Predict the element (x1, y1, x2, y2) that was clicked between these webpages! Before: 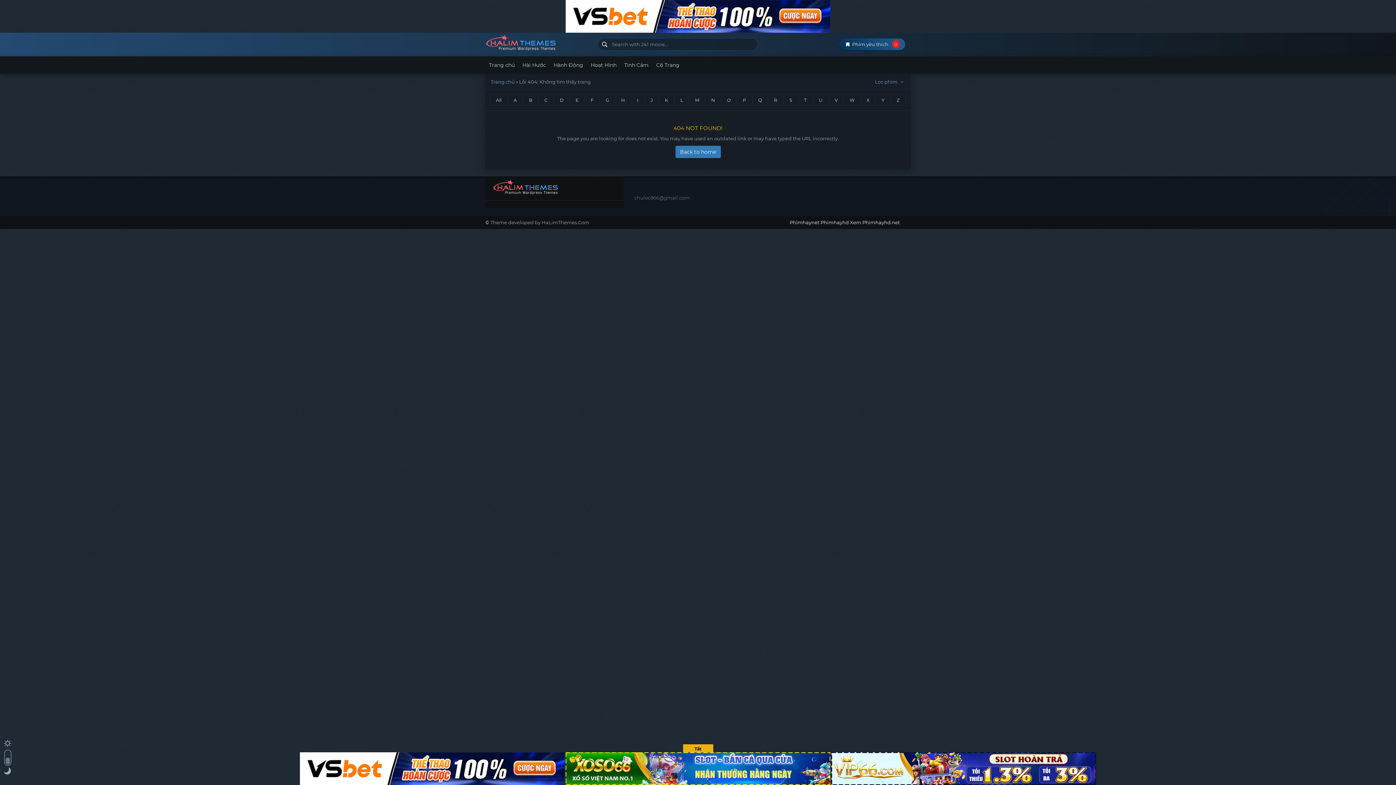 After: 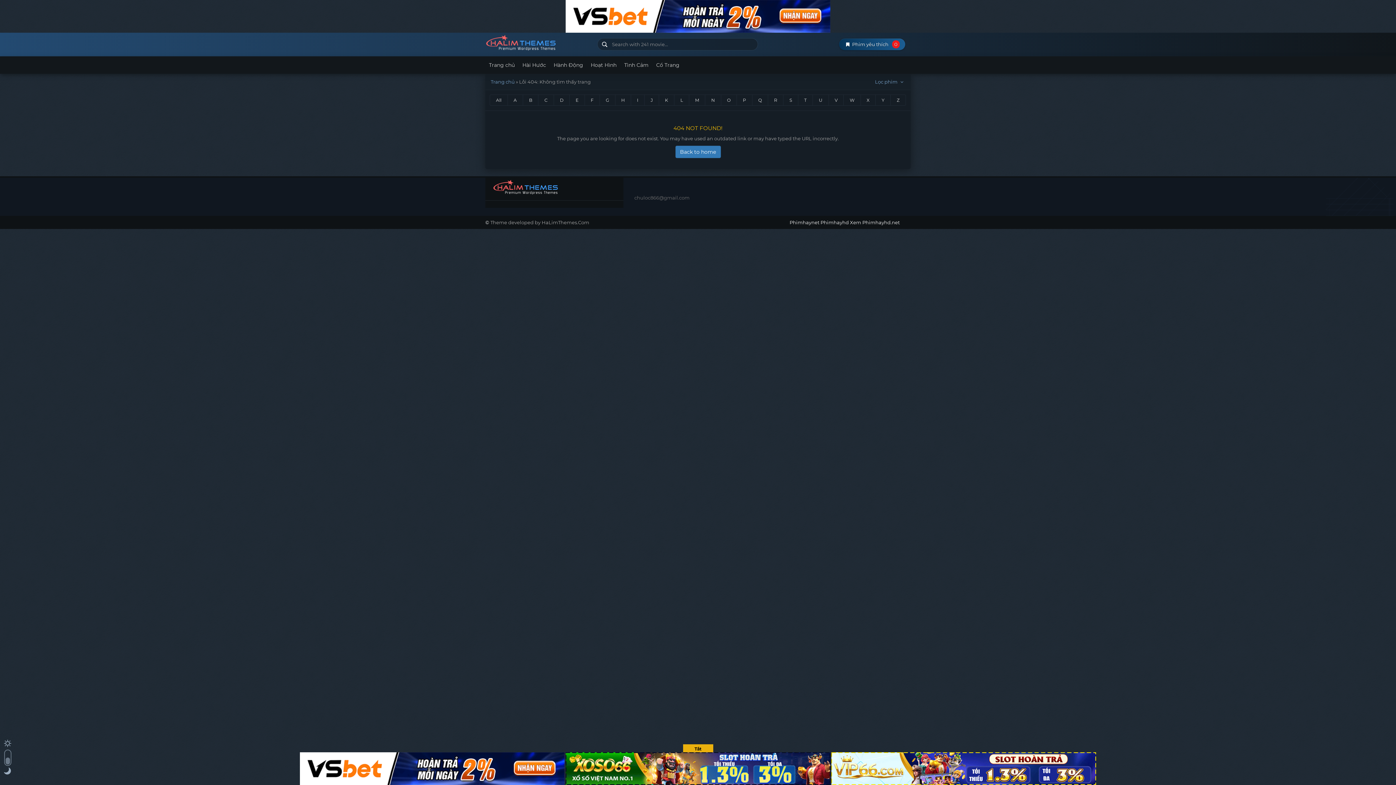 Action: bbox: (565, 12, 830, 18)